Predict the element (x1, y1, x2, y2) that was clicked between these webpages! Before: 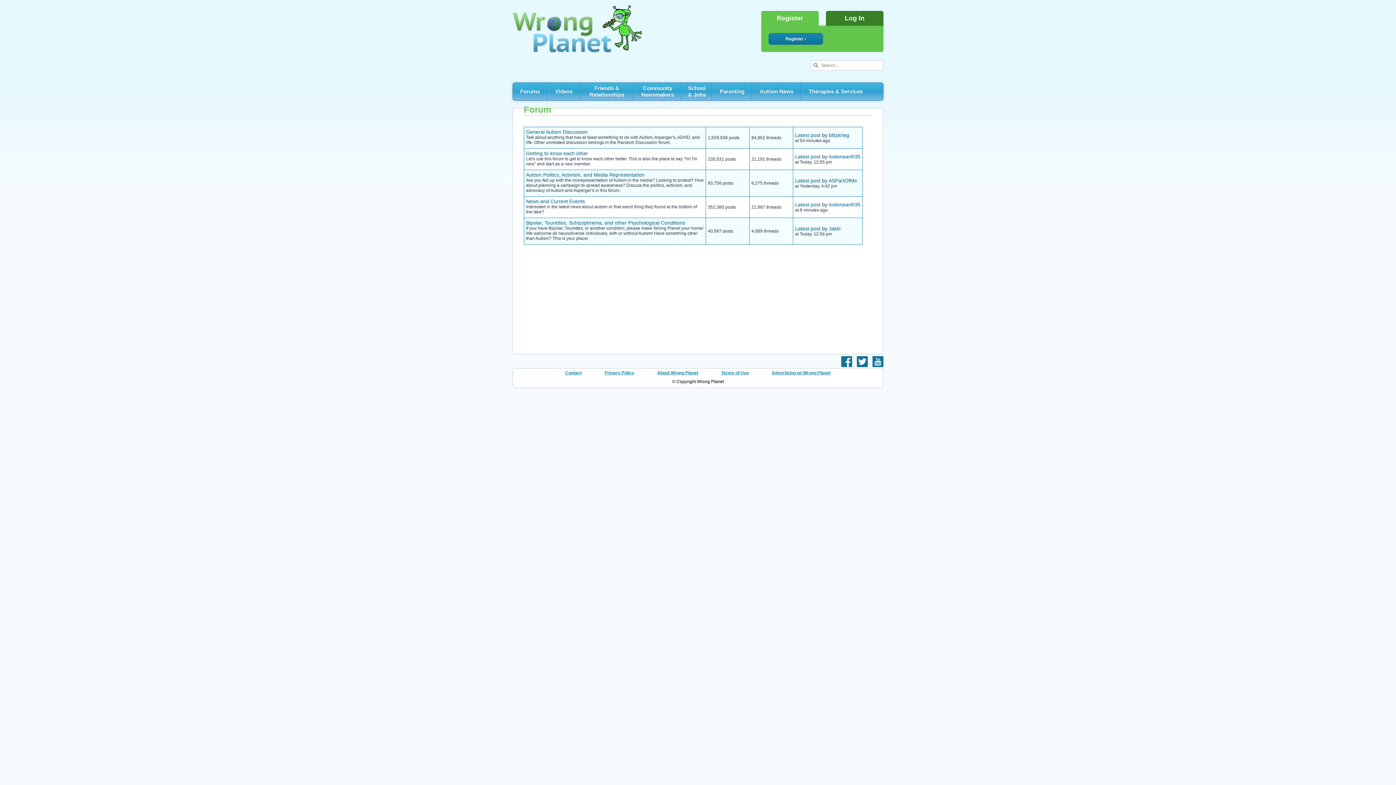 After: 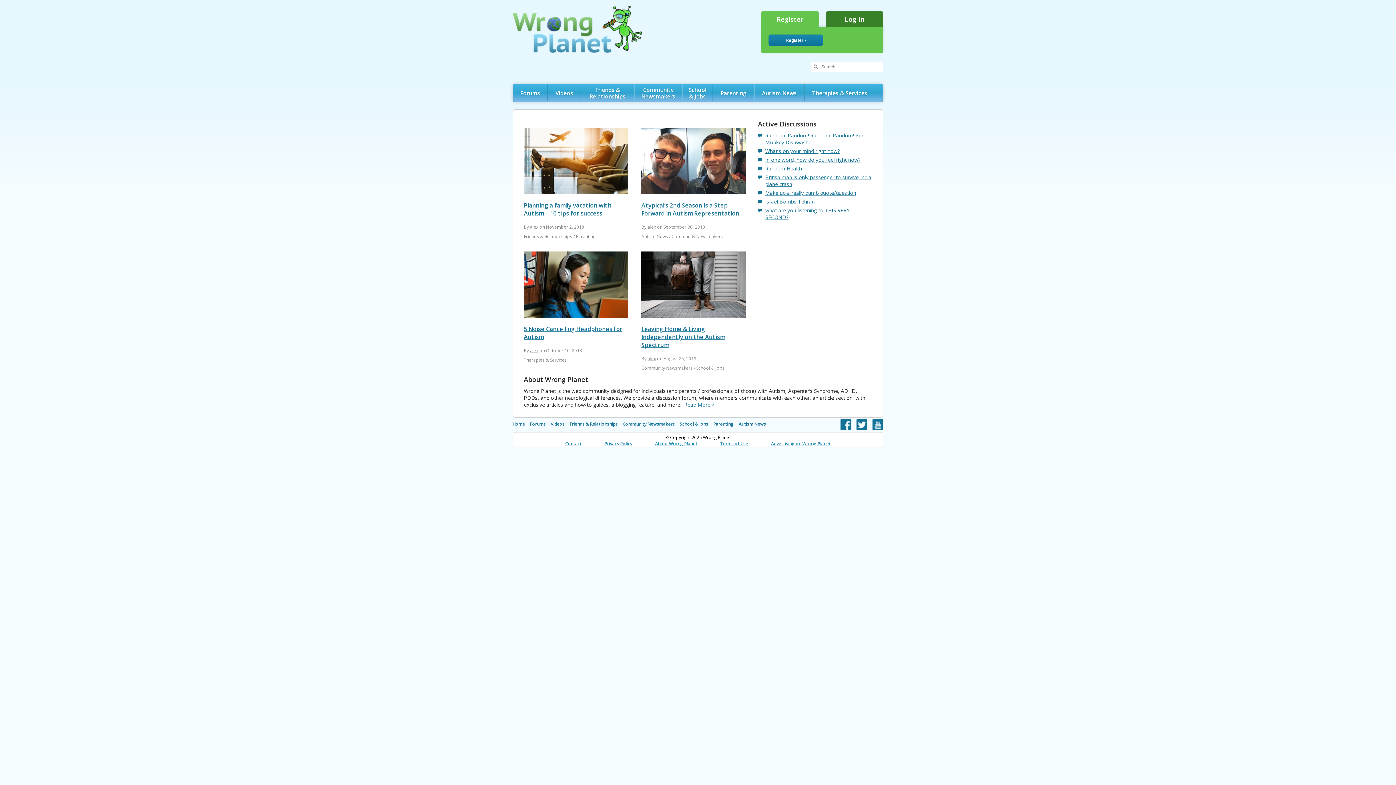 Action: bbox: (512, 48, 641, 53)